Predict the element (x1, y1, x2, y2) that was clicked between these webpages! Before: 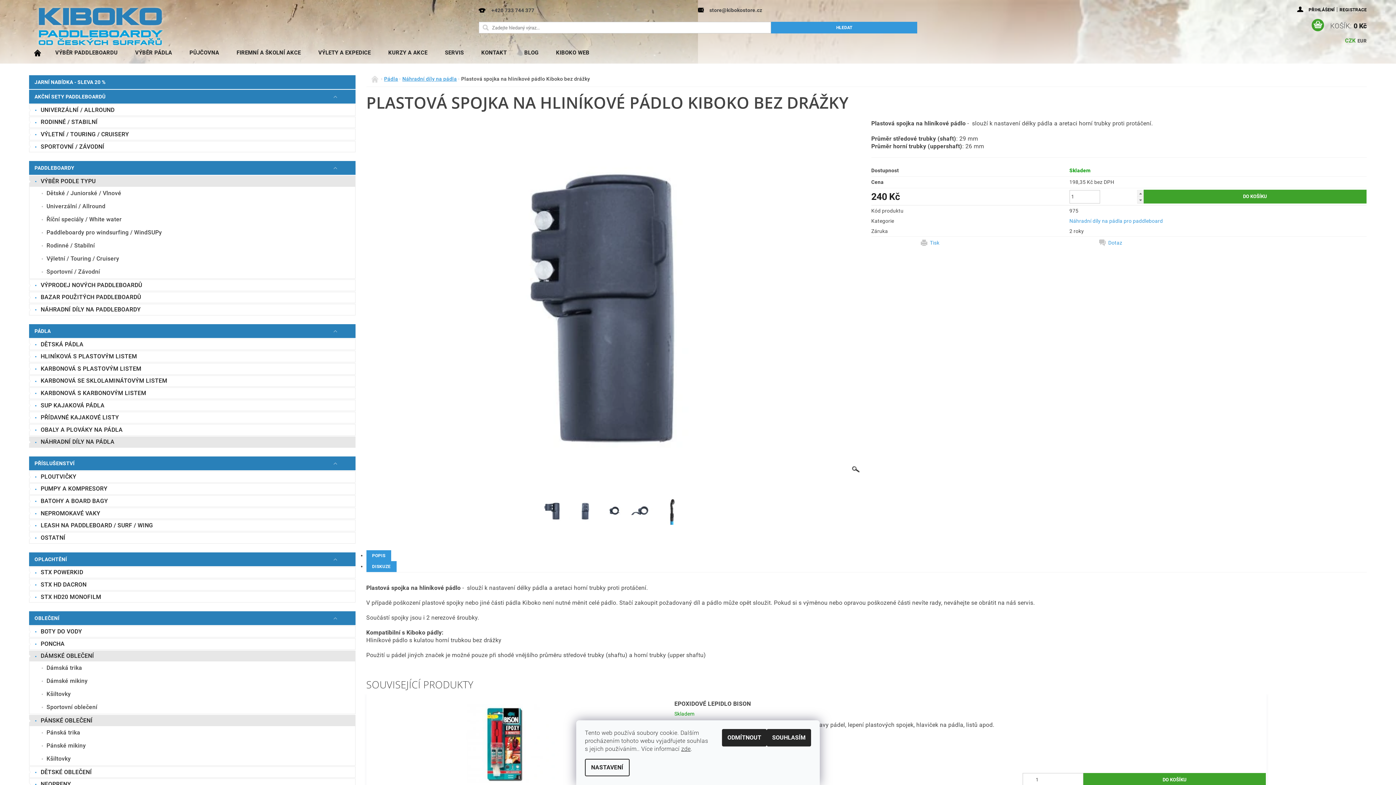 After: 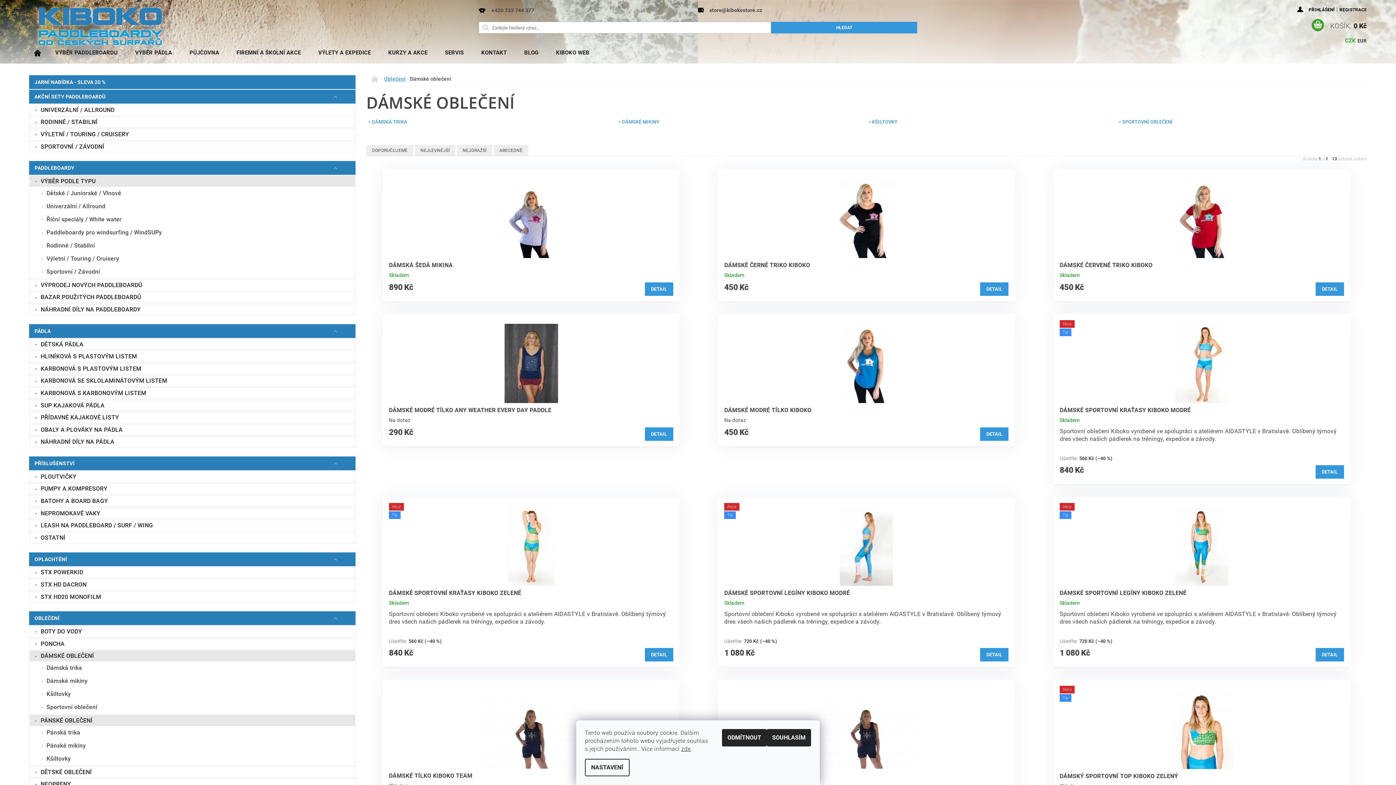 Action: bbox: (29, 651, 355, 661) label: DÁMSKÉ OBLEČENÍ